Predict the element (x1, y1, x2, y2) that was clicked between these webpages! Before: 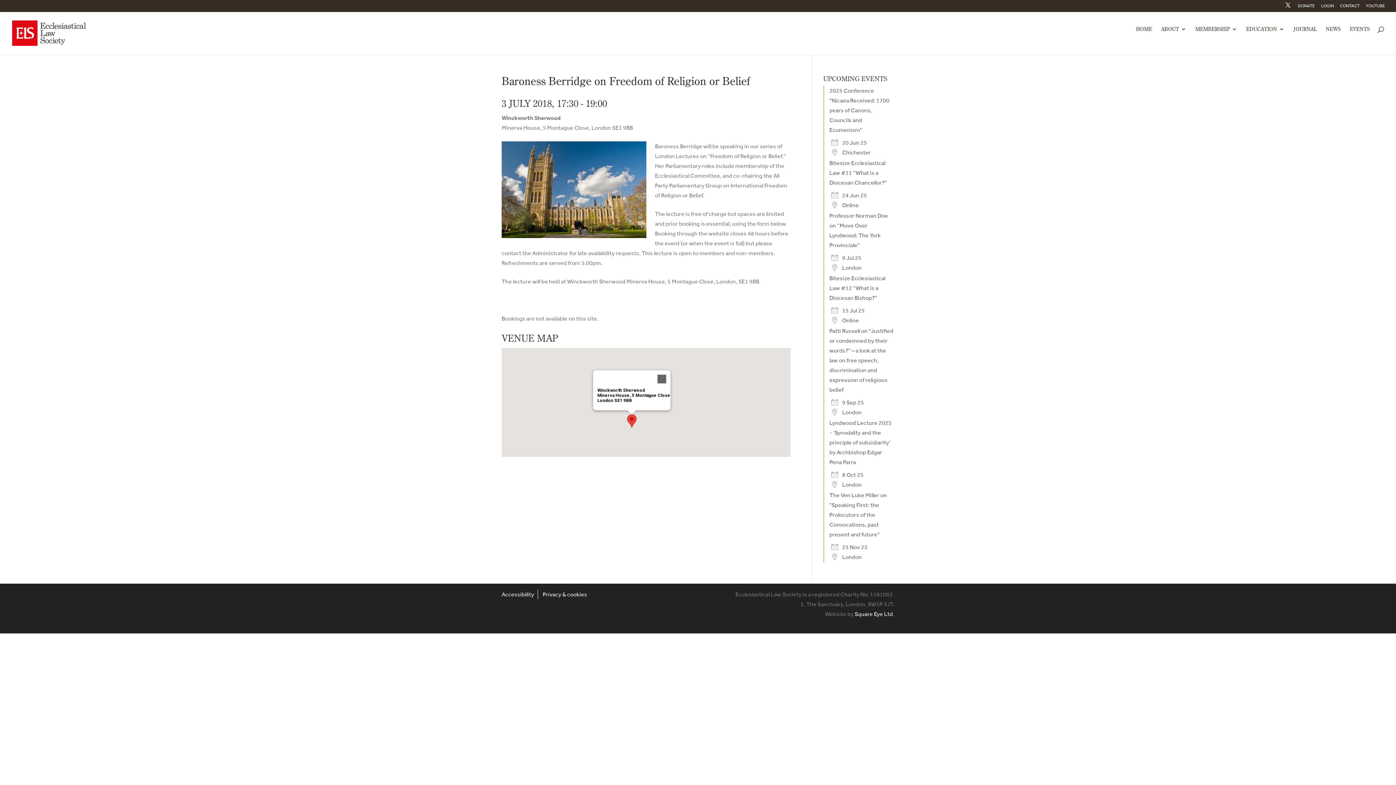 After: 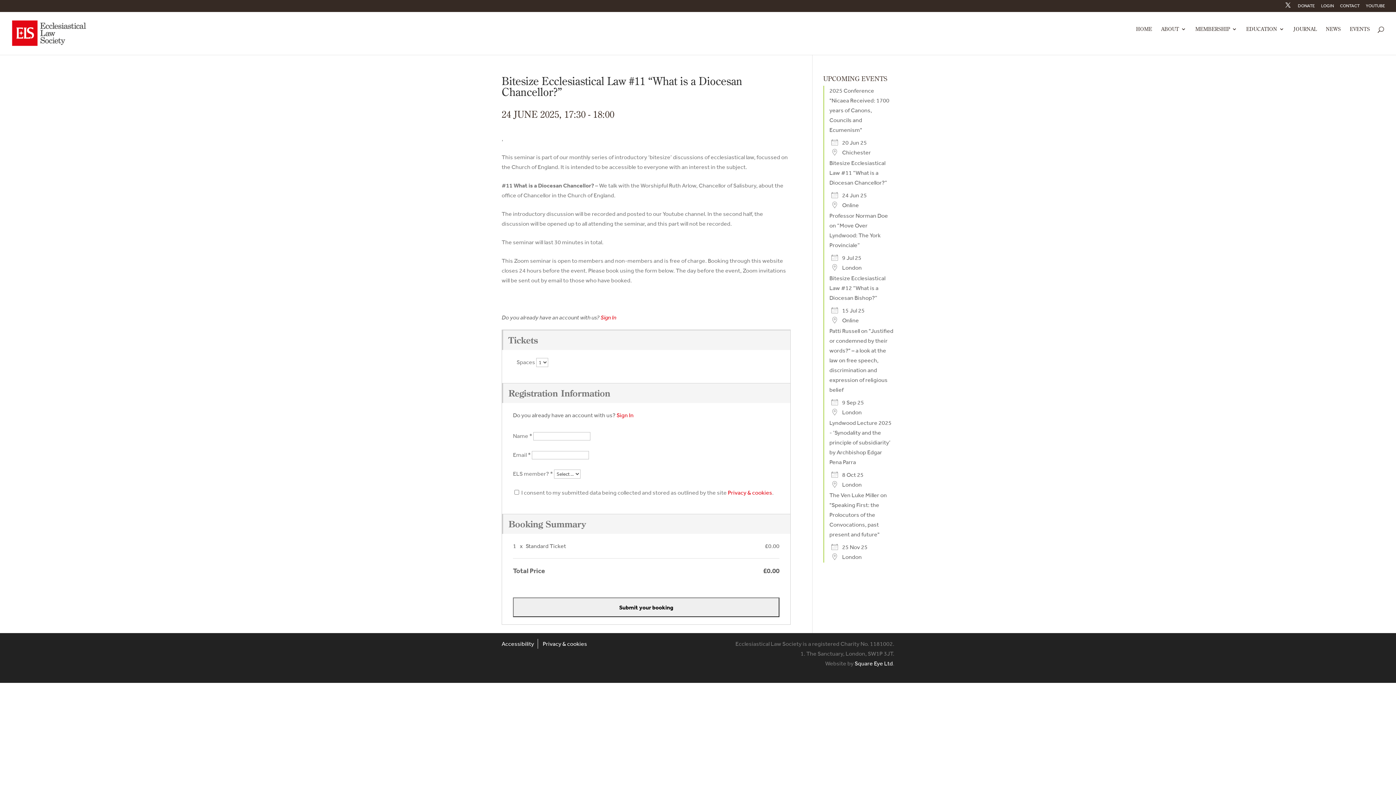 Action: bbox: (829, 159, 887, 186) label: Bitesize Ecclesiastical Law #11 “What is a Diocesan Chancellor?”